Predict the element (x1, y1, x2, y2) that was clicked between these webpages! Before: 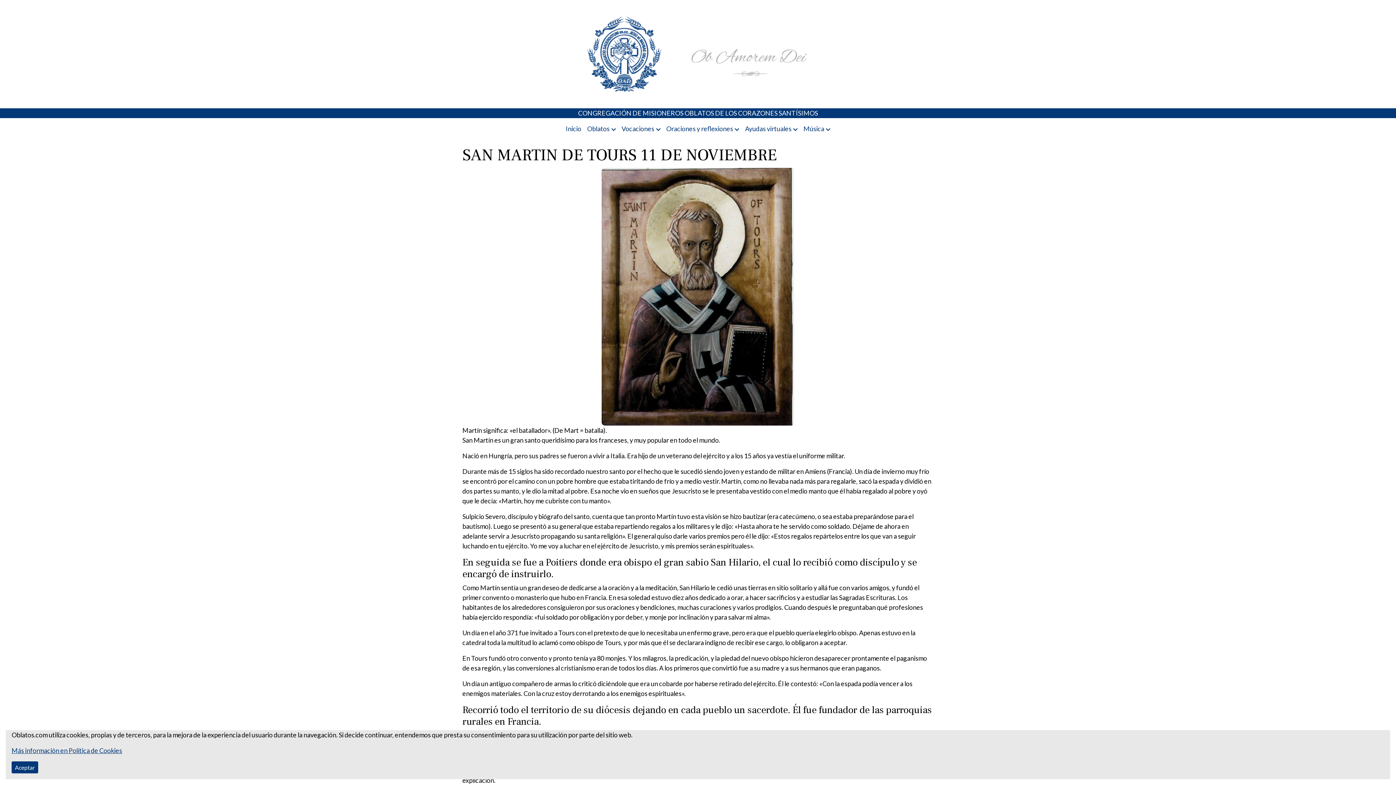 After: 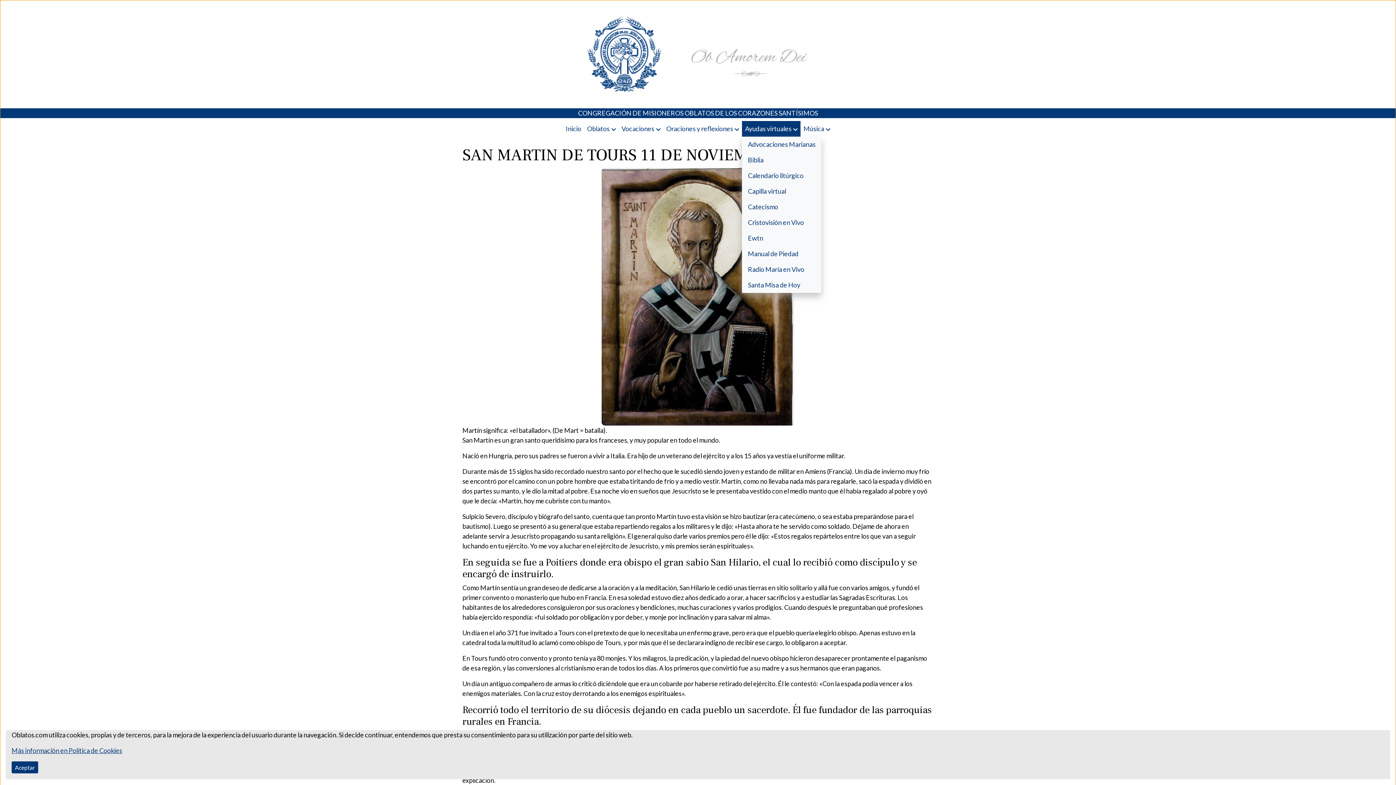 Action: bbox: (745, 124, 797, 133) label: Ayudas virtuales